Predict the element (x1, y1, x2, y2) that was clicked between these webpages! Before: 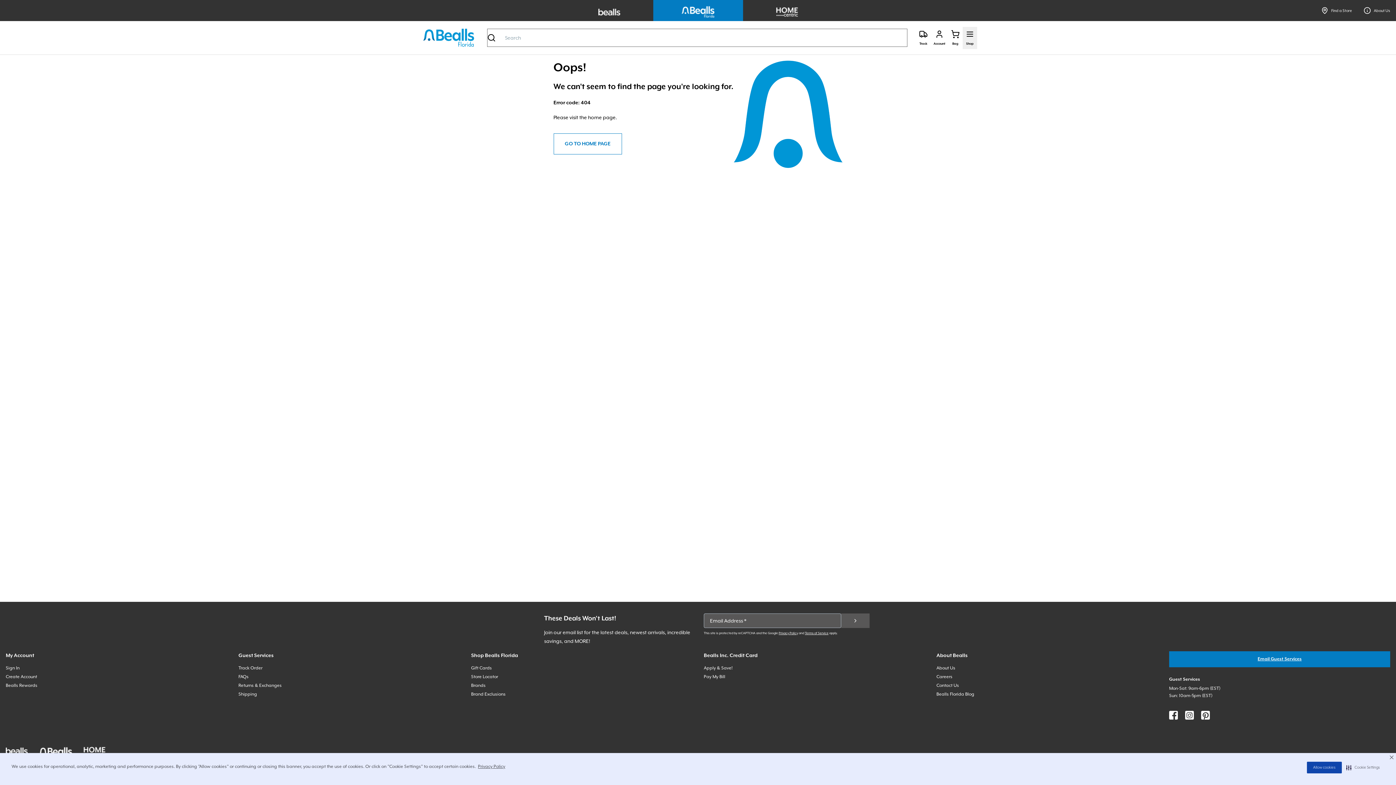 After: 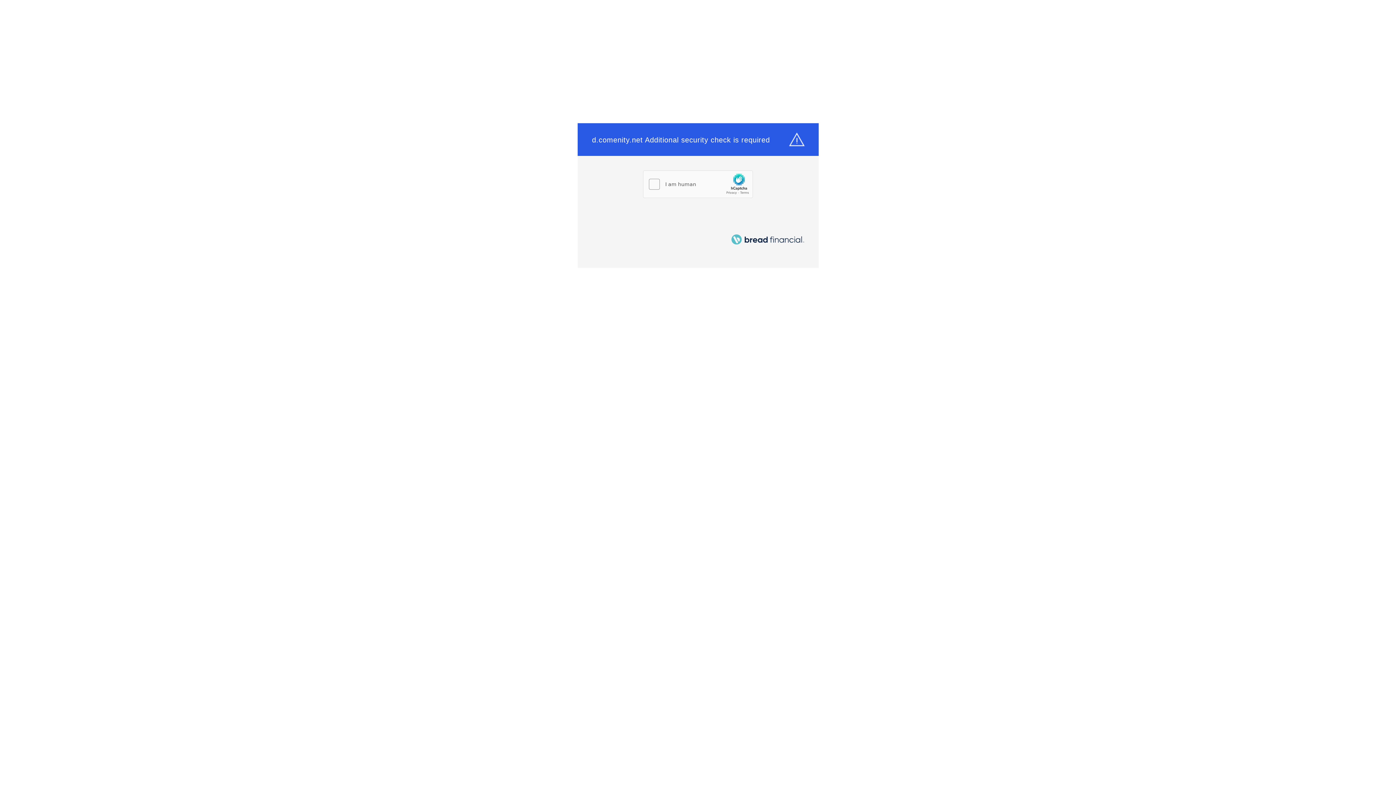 Action: bbox: (704, 674, 725, 679) label: Pay My Bill